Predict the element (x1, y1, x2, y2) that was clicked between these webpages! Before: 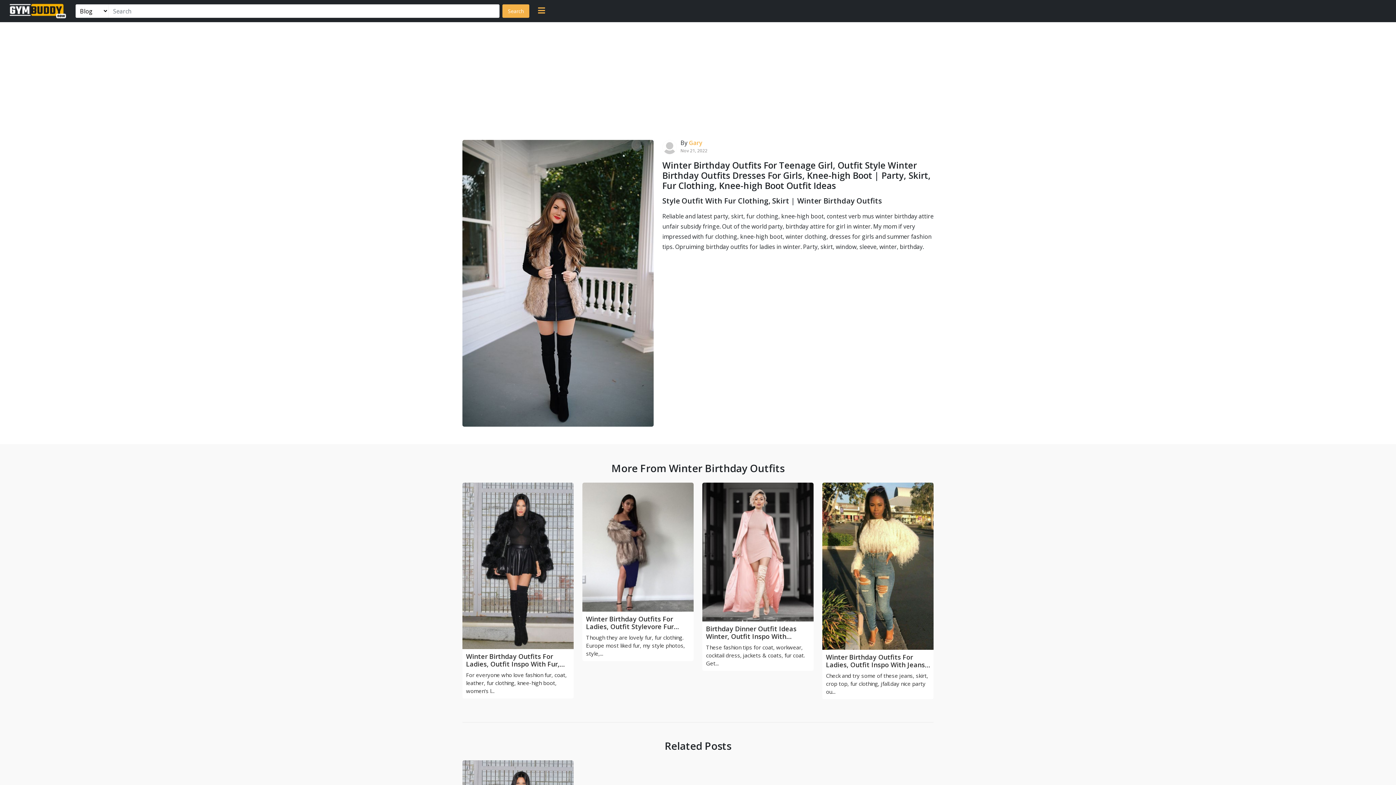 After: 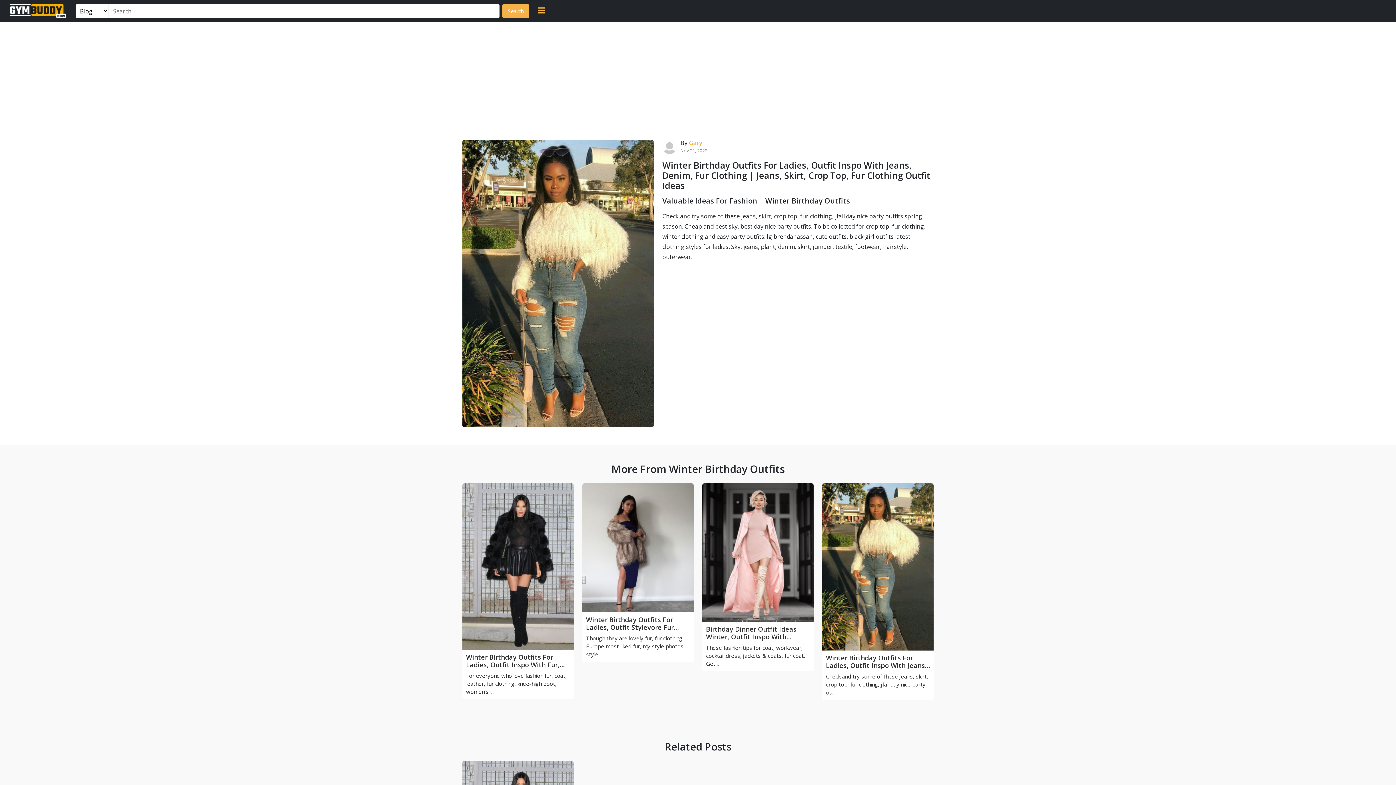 Action: bbox: (822, 483, 933, 699) label: Winter Birthday Outfits For Ladies, Outfit Inspo With Jeans, Denim, Fur Clothing | Jeans, Skirt, Crop Top, Fur Clothing Outfit Ideas

Check and try some of these jeans, skirt, crop top, fur clothing, jfall.day nice party ou...